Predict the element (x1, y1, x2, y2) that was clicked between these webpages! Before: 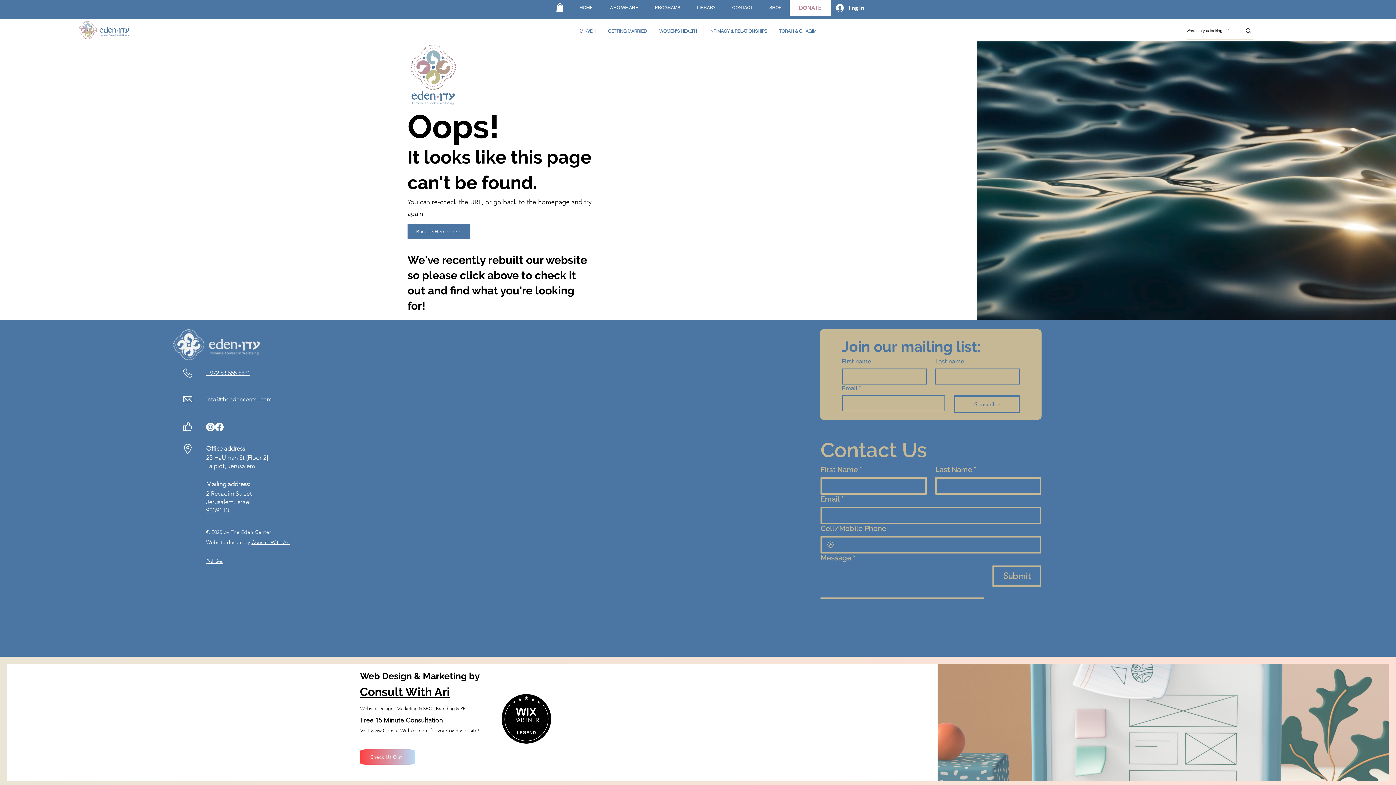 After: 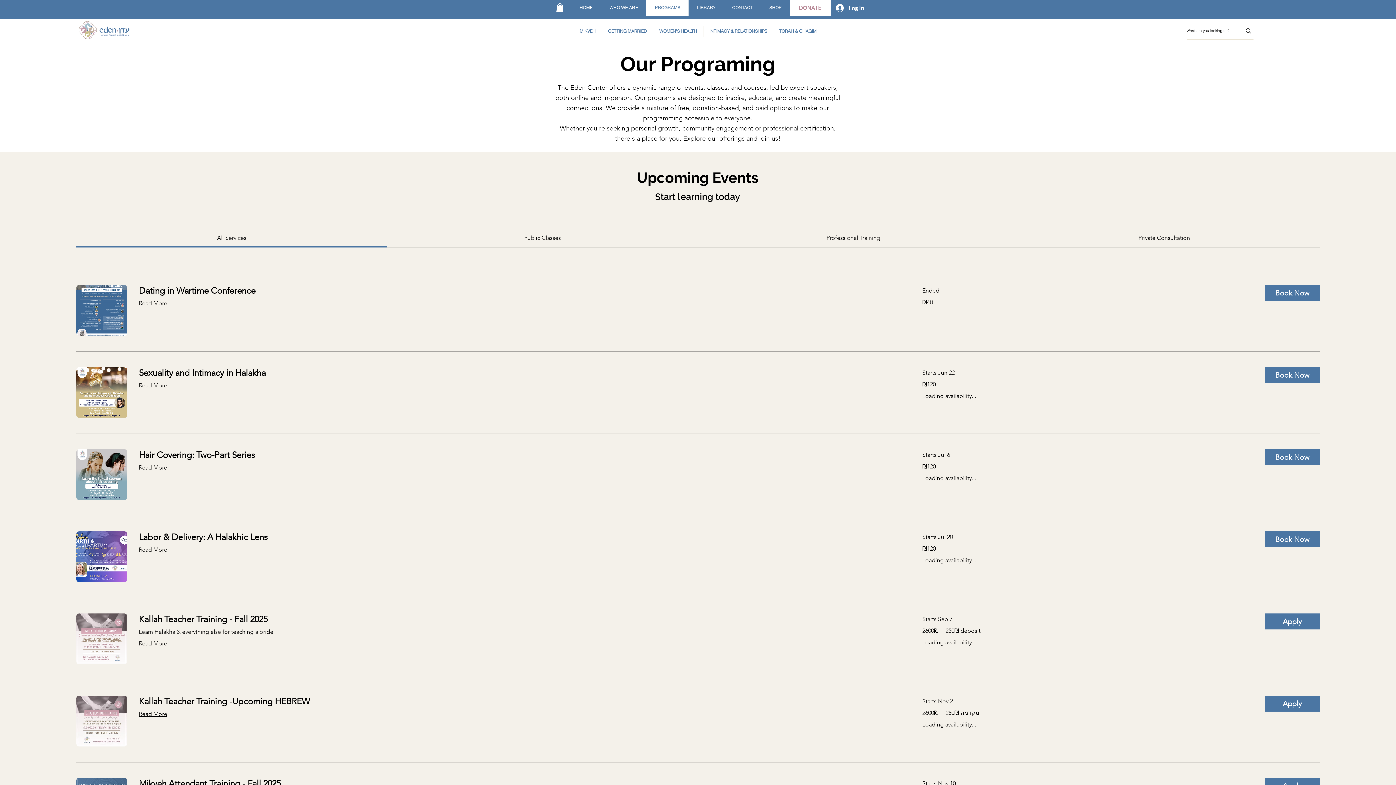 Action: label: PROGRAMS bbox: (646, 0, 688, 15)